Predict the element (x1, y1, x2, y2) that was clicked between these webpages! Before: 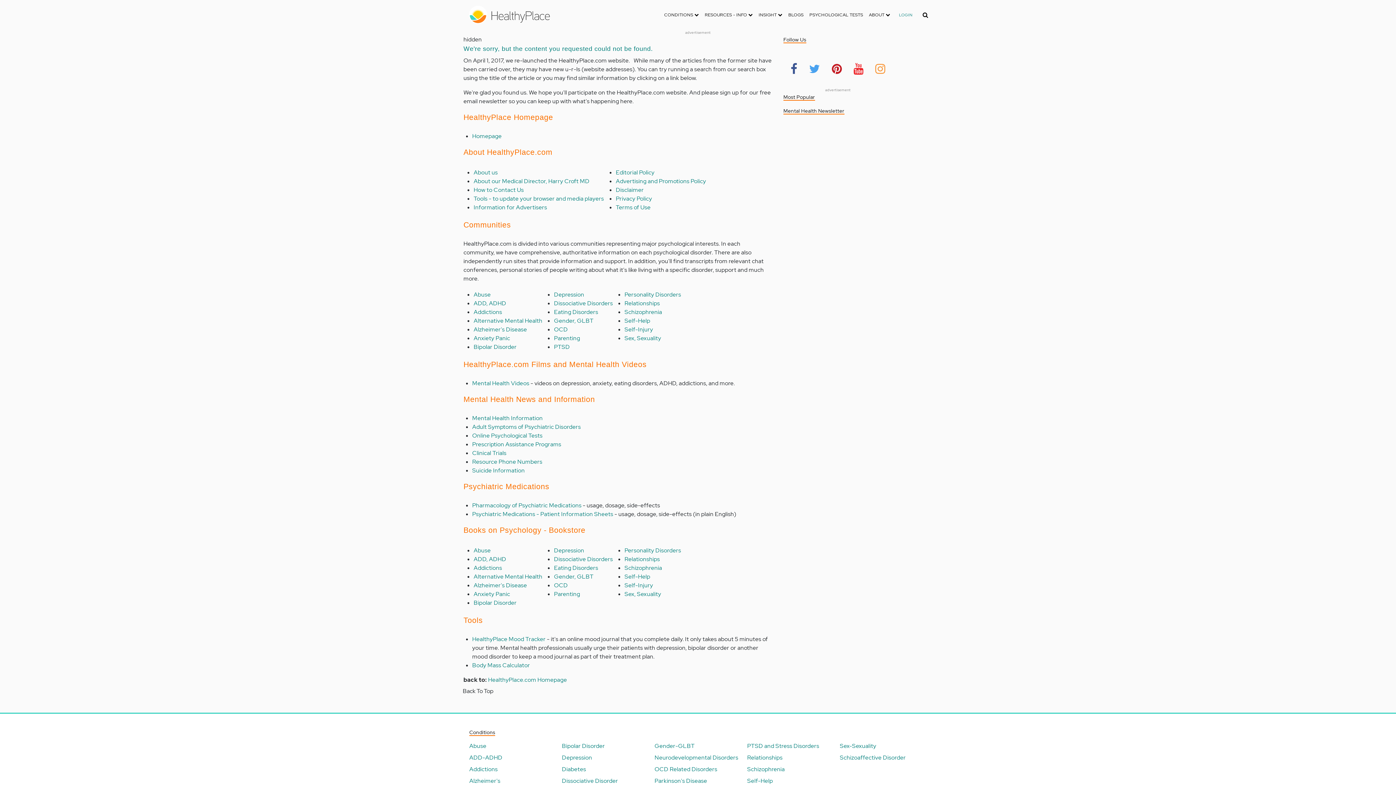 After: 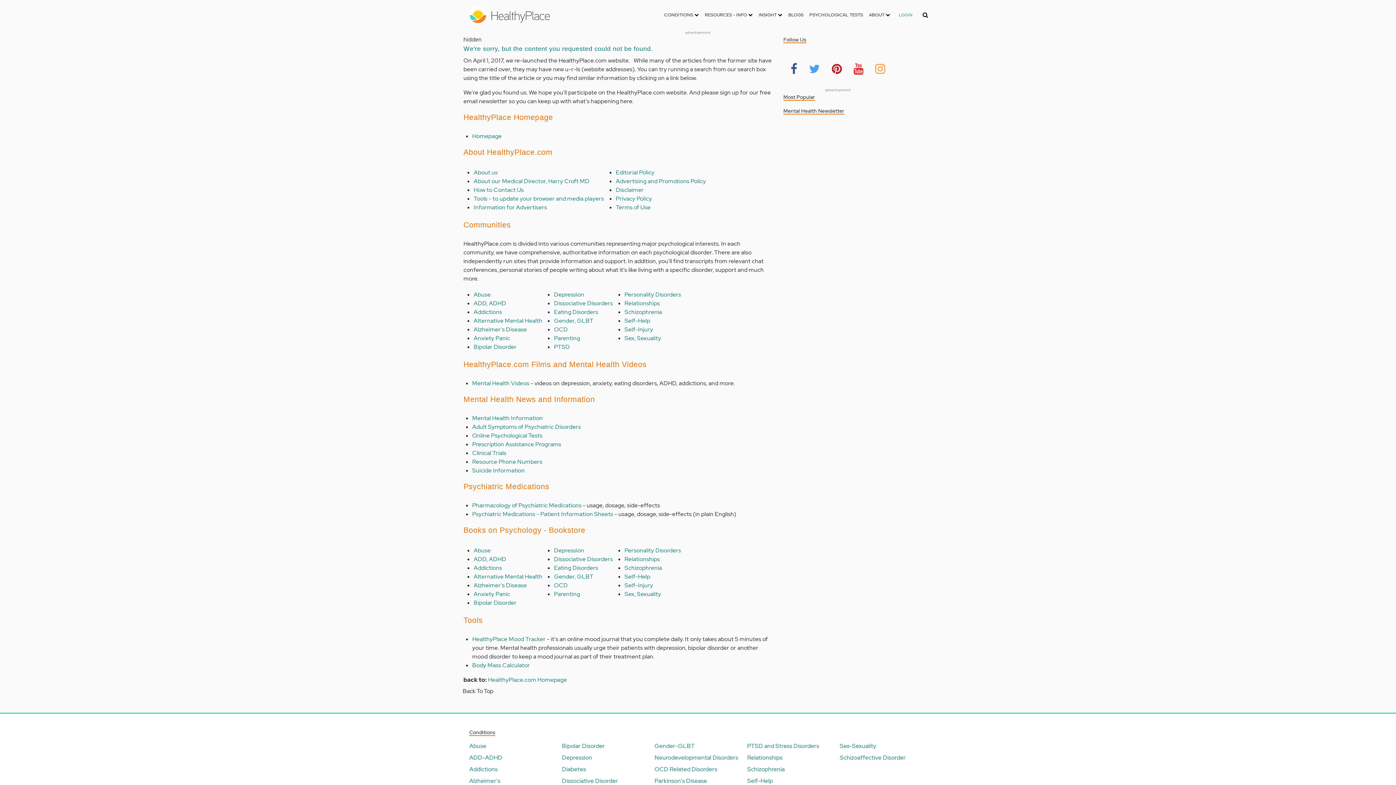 Action: bbox: (472, 379, 529, 387) label: Mental Health Videos